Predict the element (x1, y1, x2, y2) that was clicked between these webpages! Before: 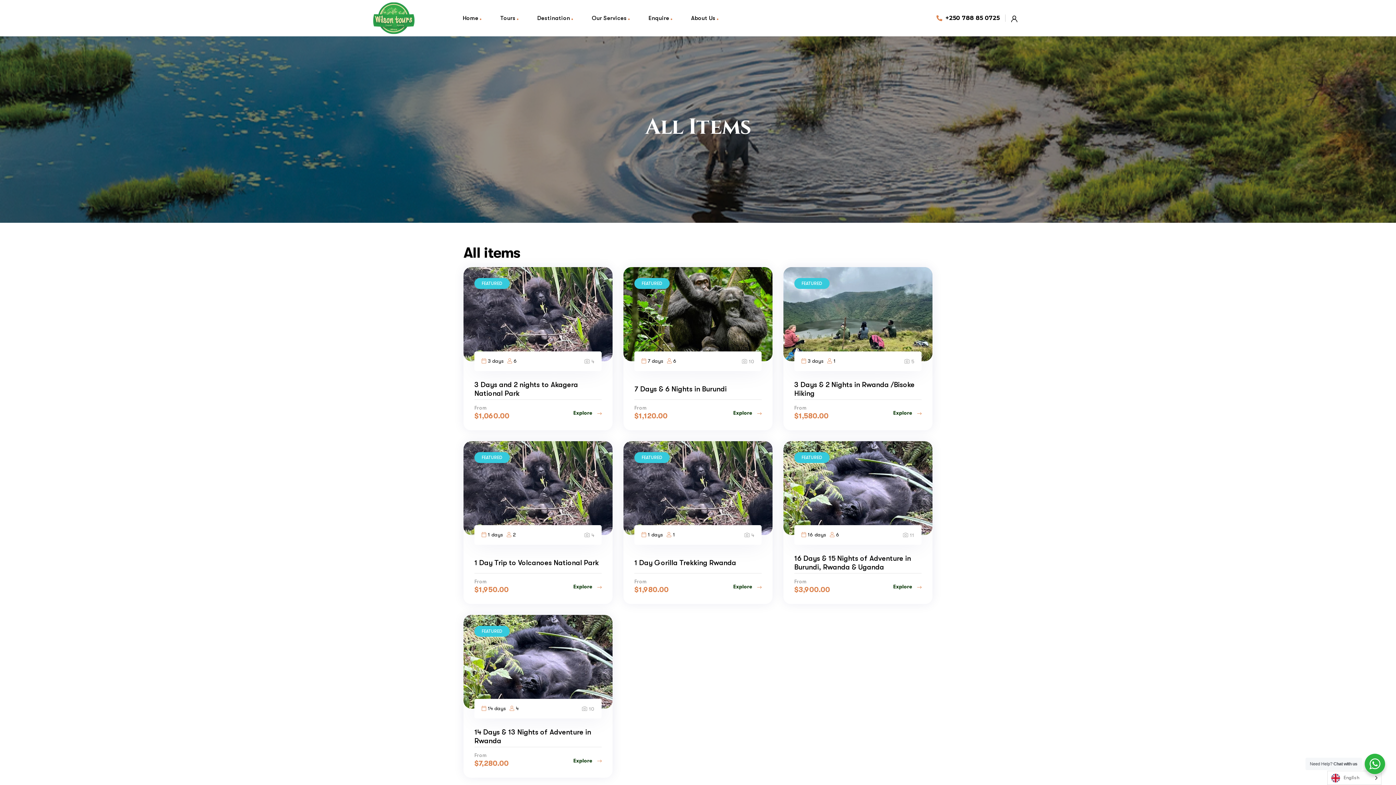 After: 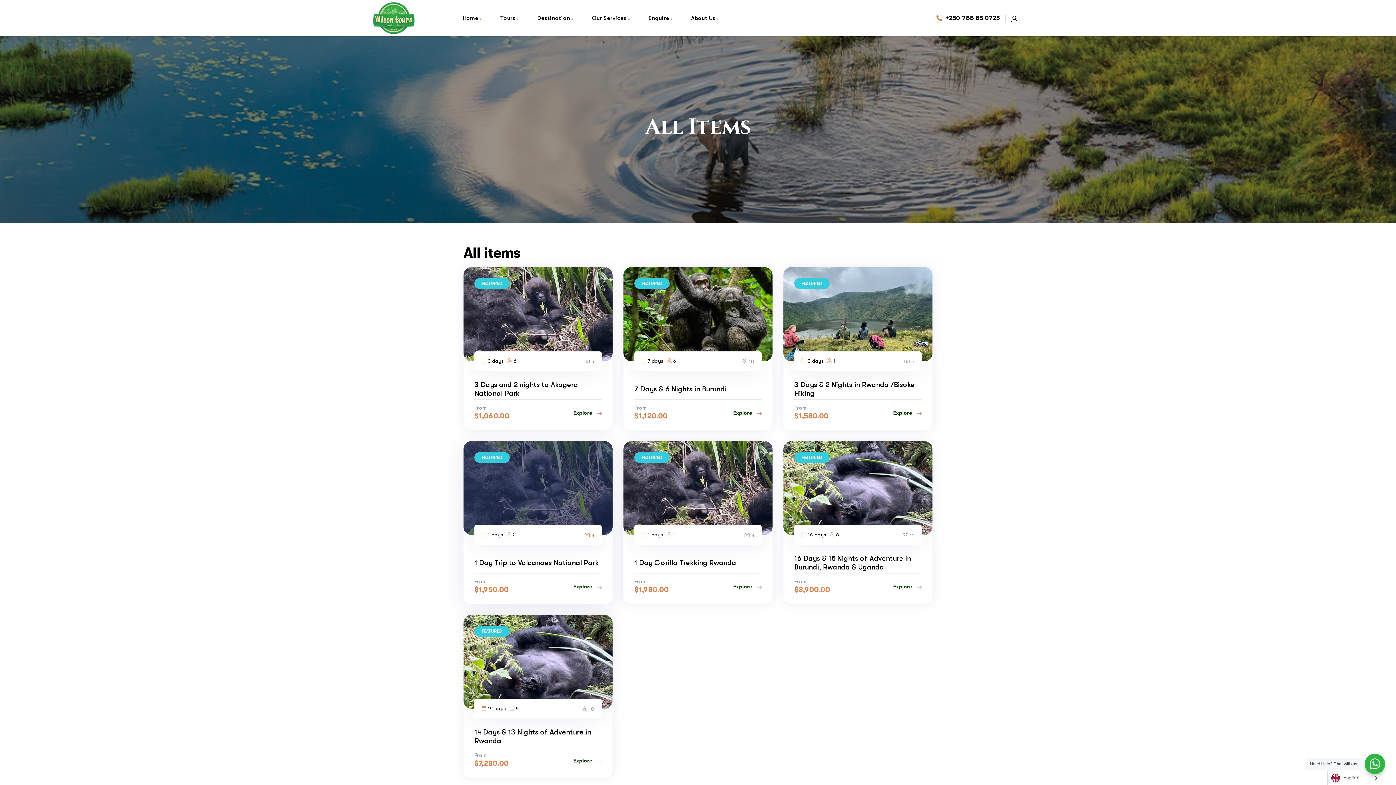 Action: bbox: (584, 531, 594, 537) label: 4